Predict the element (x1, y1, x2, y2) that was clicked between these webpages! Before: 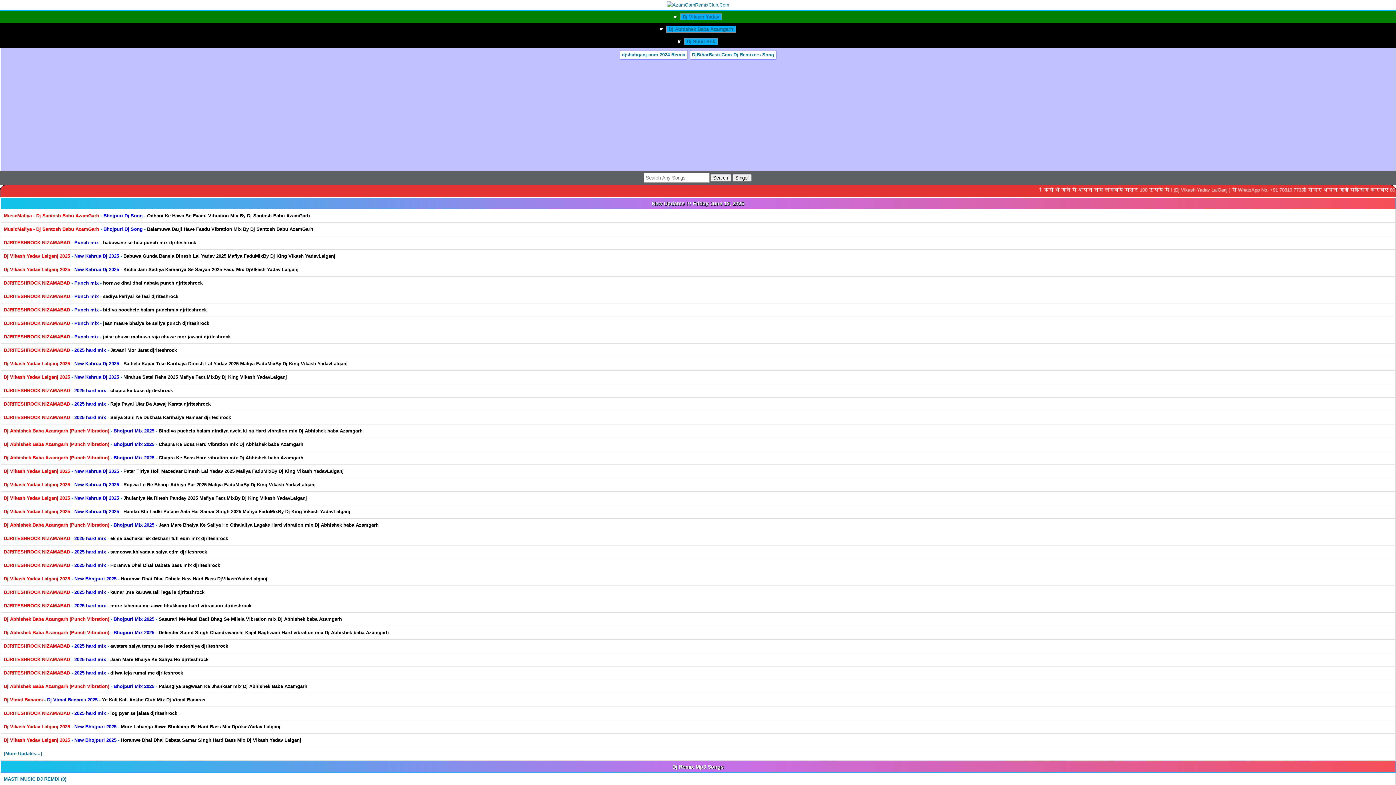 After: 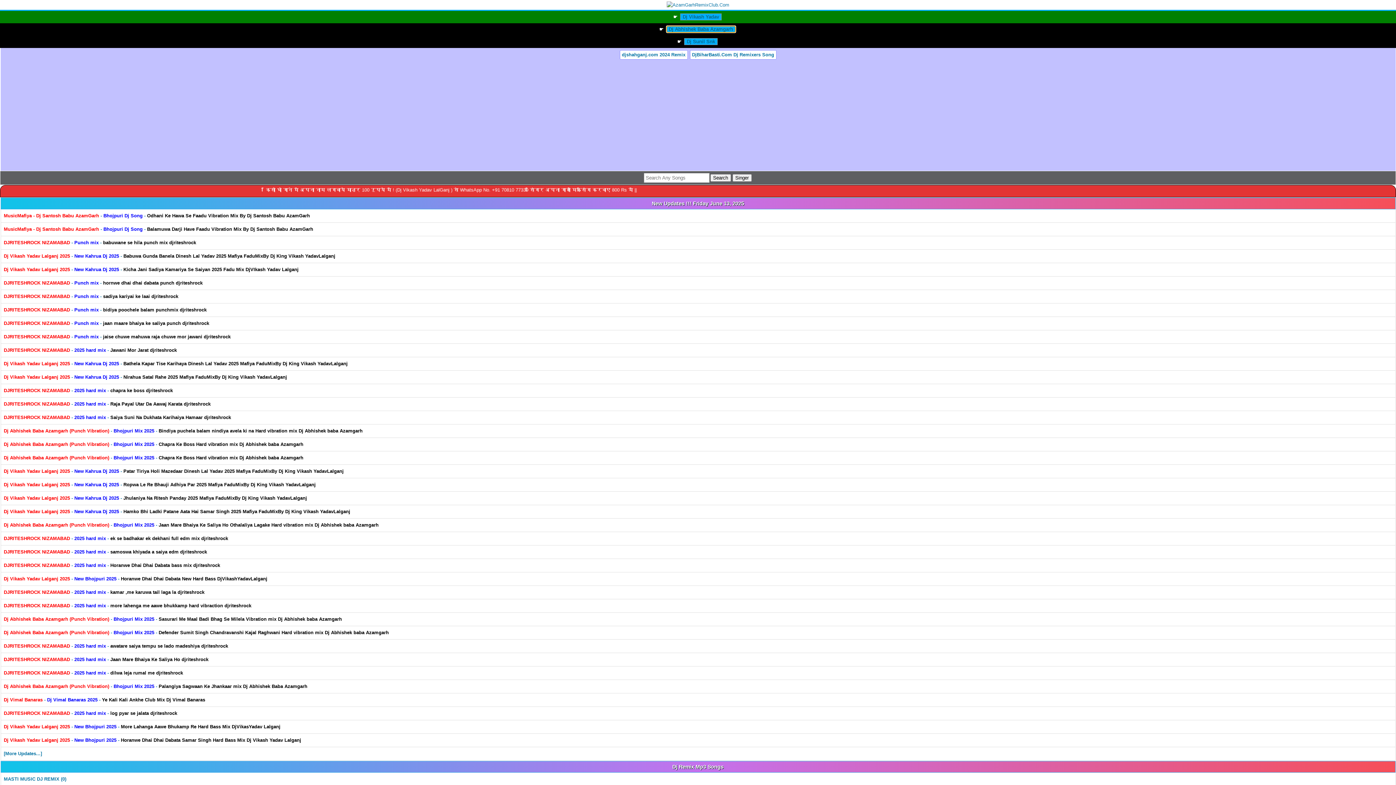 Action: label: Dj Abhishek Baba Azamgarh bbox: (666, 25, 735, 32)